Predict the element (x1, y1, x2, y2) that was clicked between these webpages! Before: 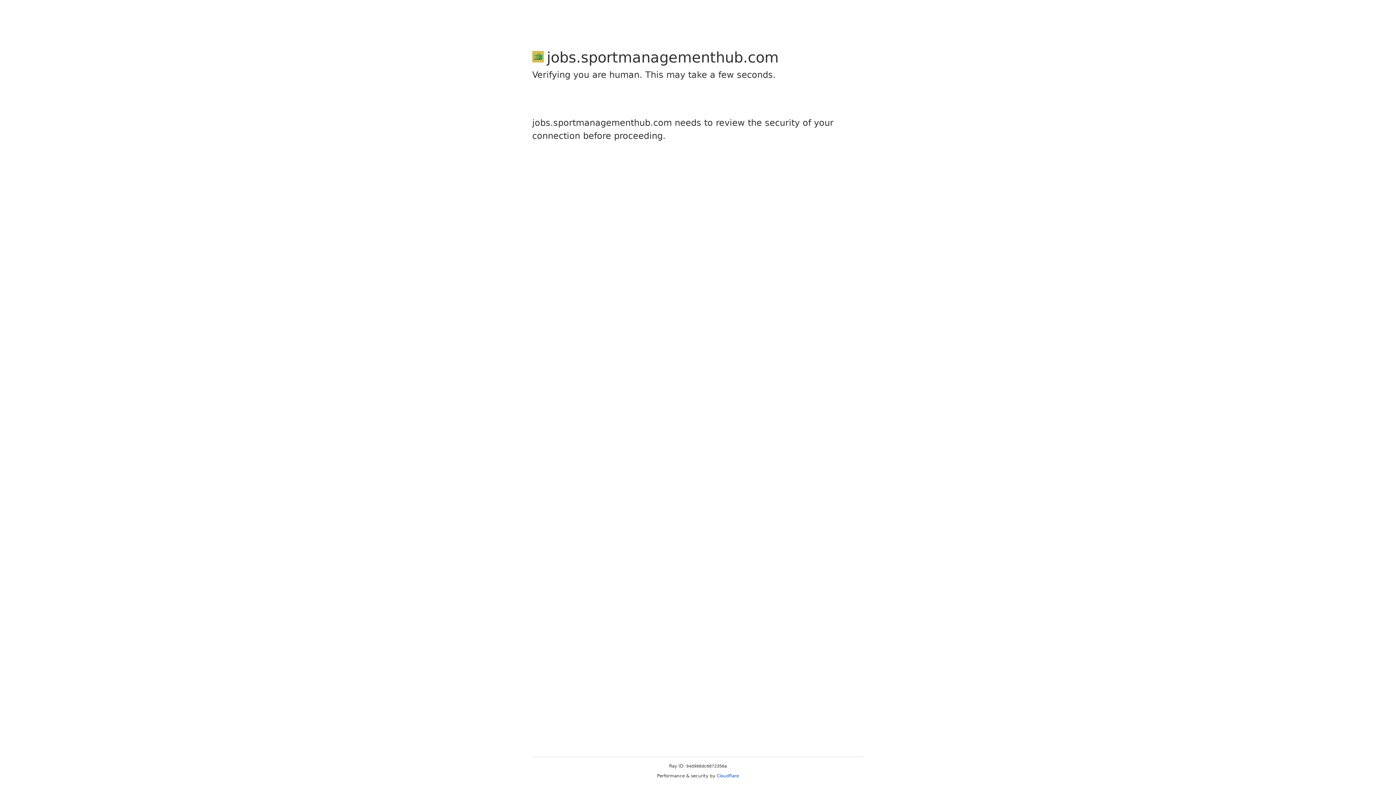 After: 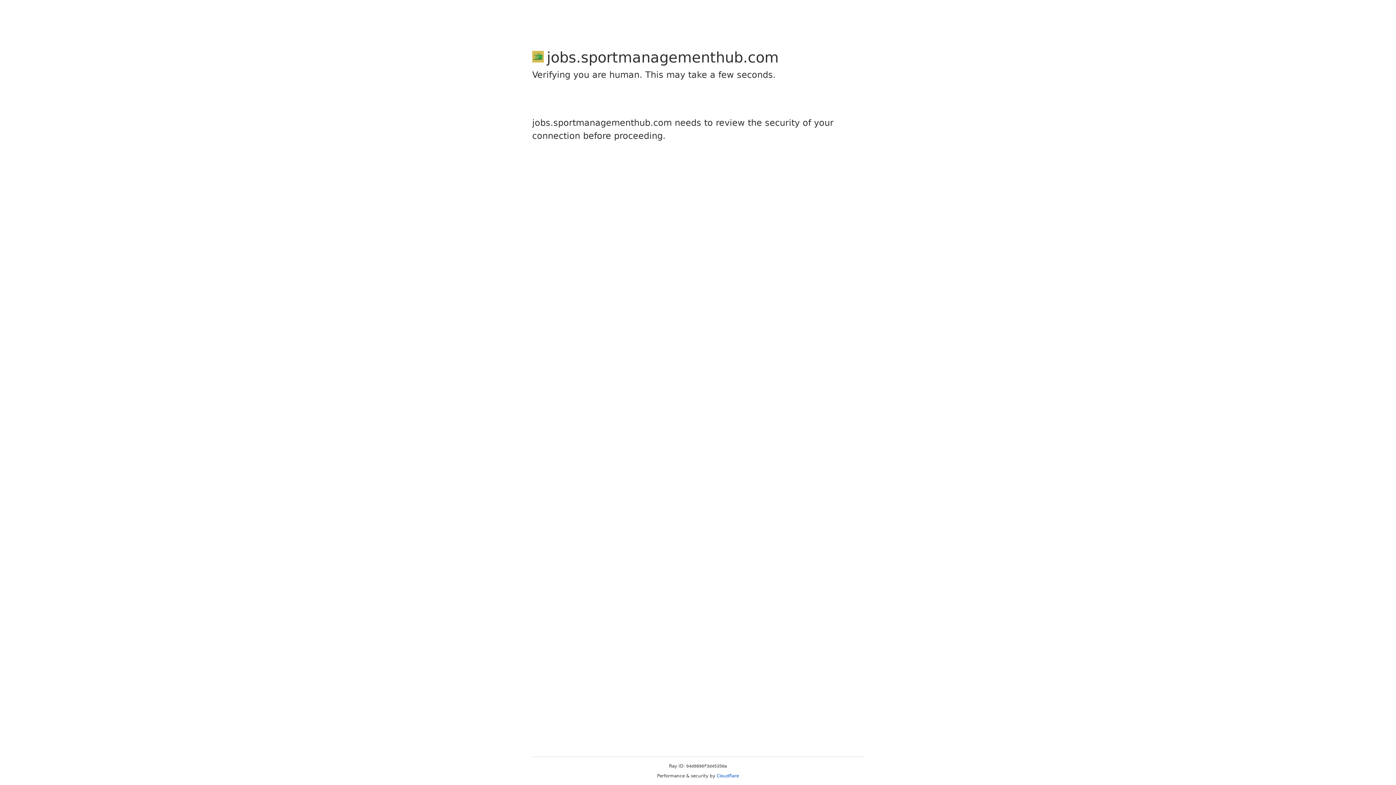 Action: label: Cloudflare bbox: (716, 773, 739, 778)